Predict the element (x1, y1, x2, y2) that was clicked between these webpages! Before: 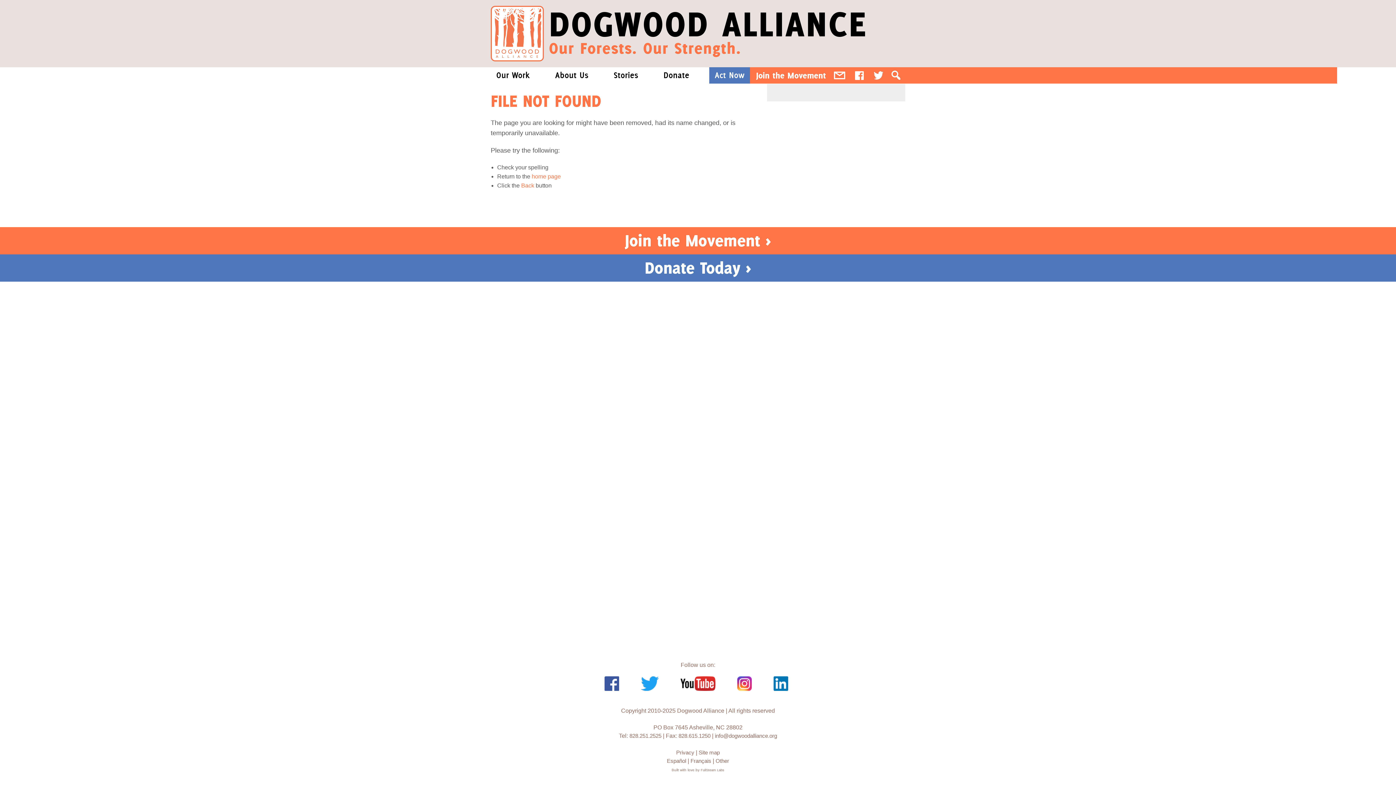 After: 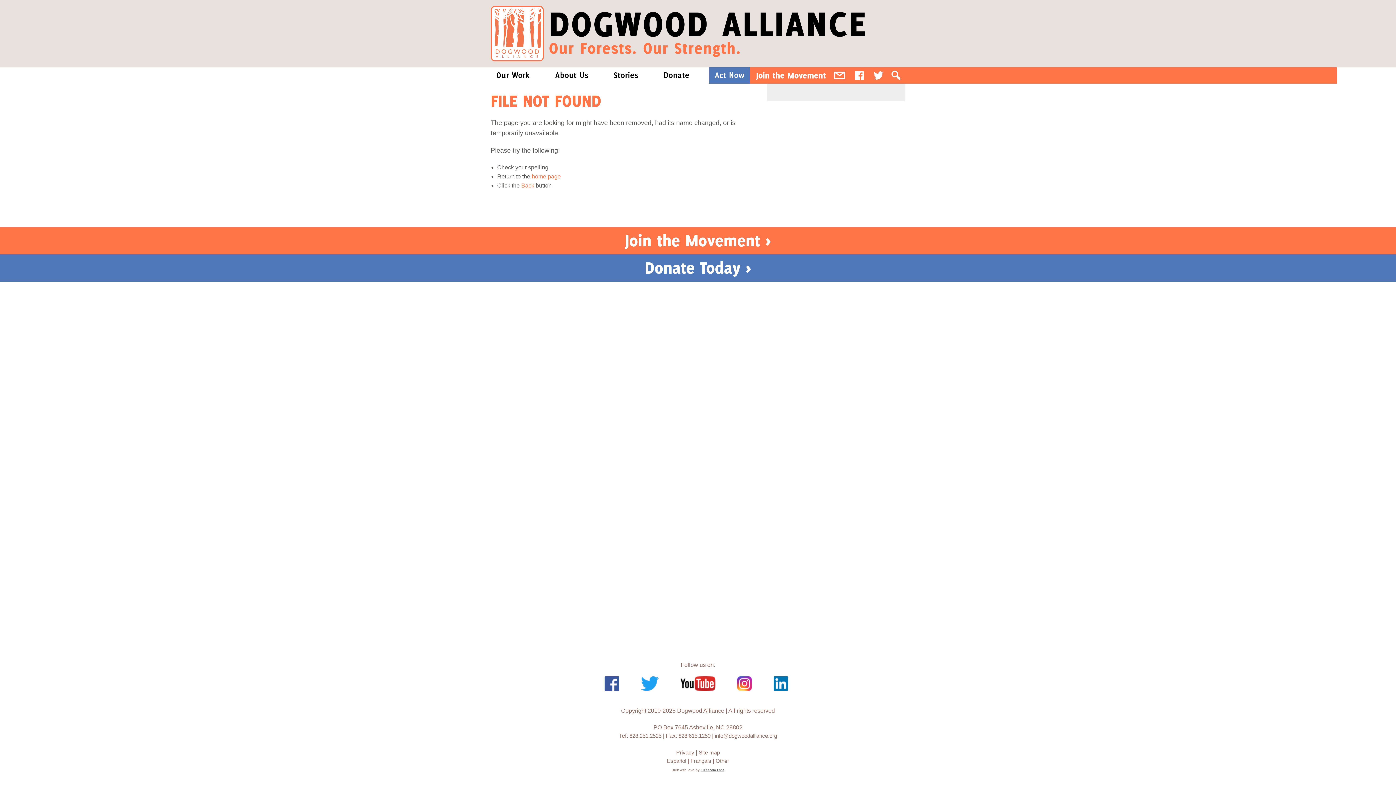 Action: label: FullSteam Labs bbox: (700, 766, 724, 772)